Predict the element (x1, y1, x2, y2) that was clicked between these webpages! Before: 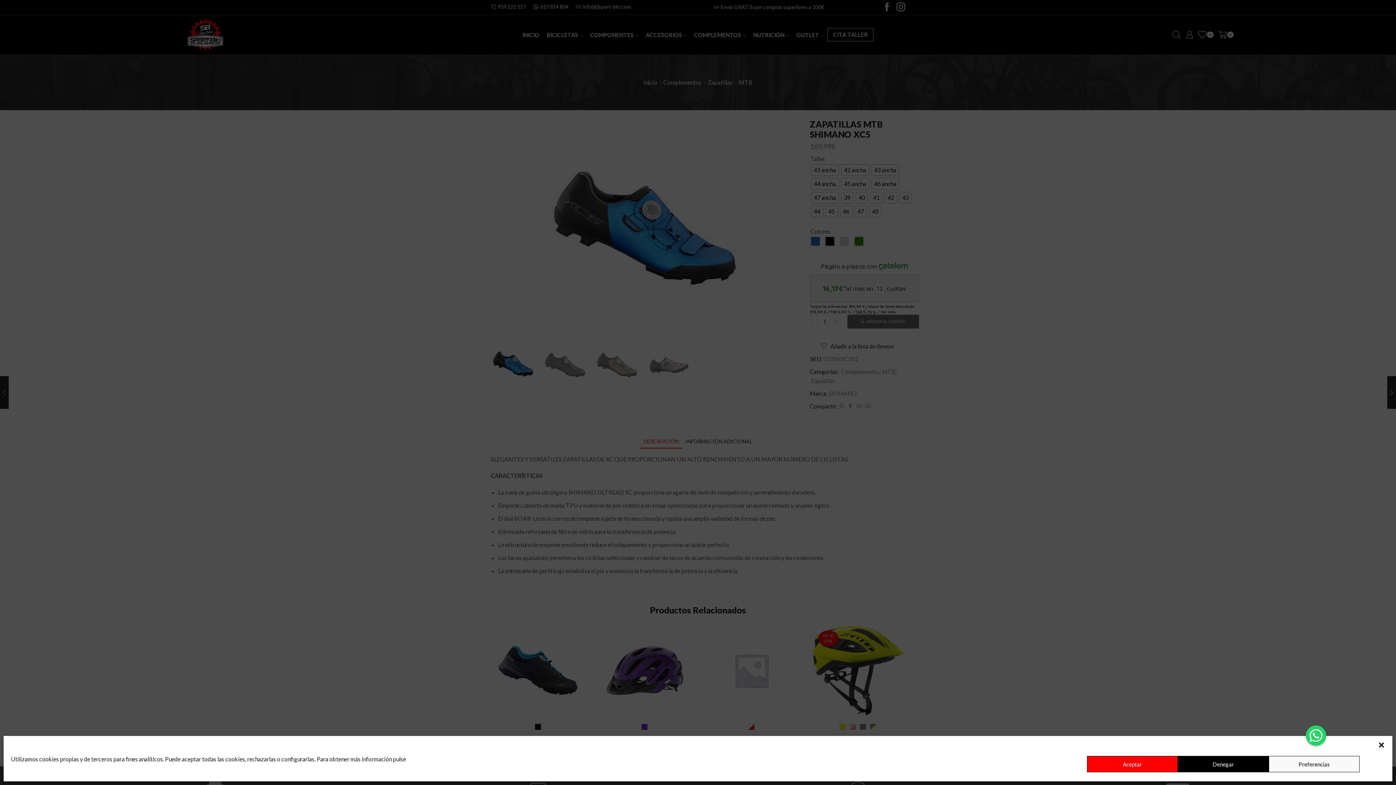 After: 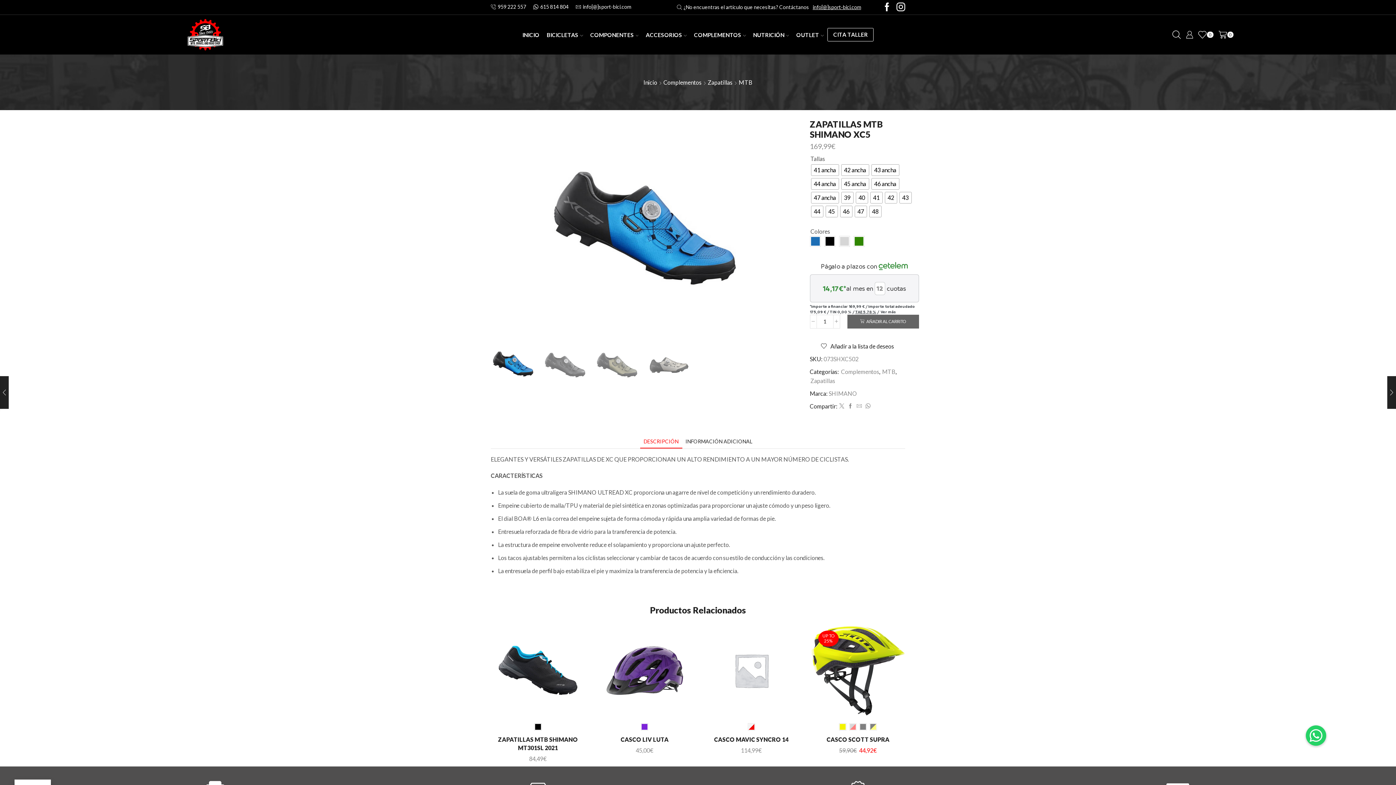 Action: bbox: (1178, 756, 1269, 772) label: Denegar